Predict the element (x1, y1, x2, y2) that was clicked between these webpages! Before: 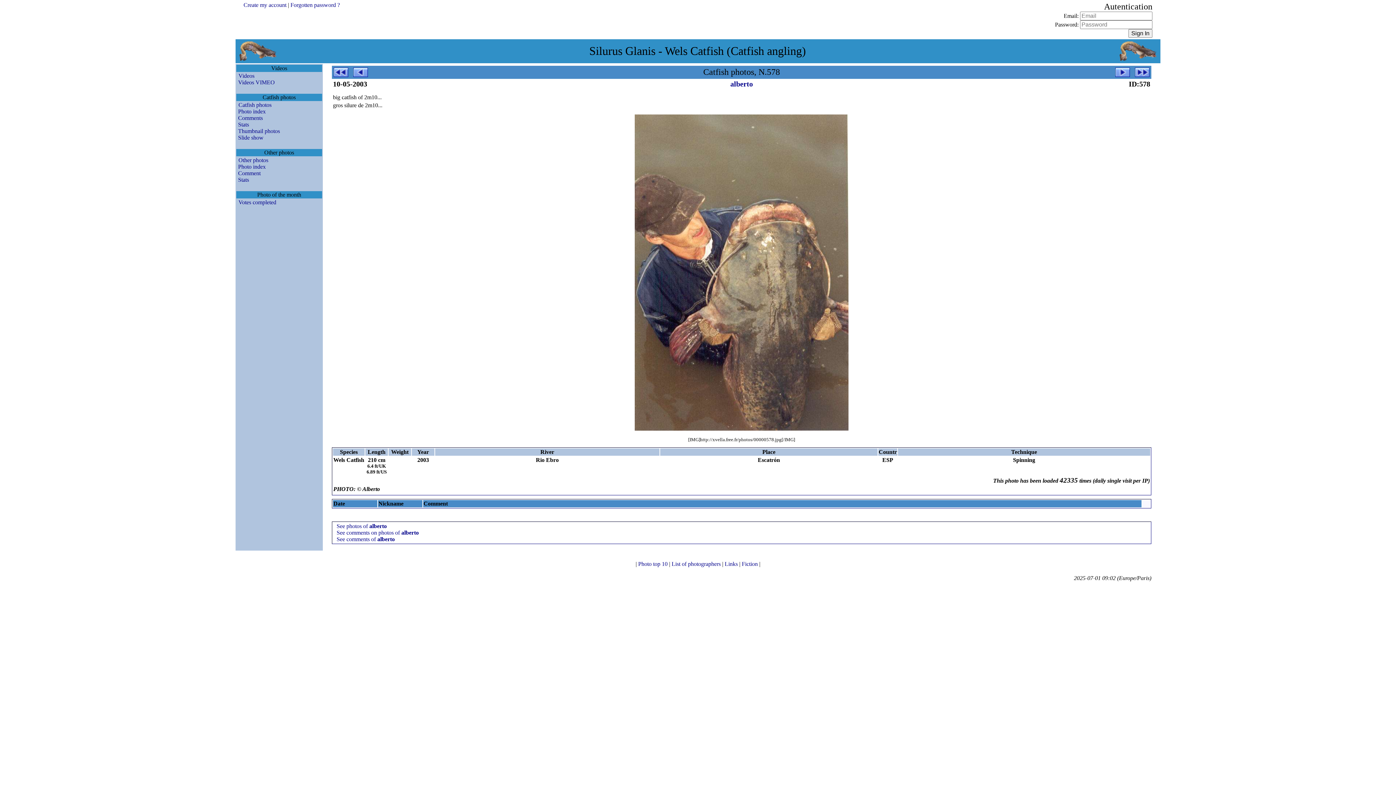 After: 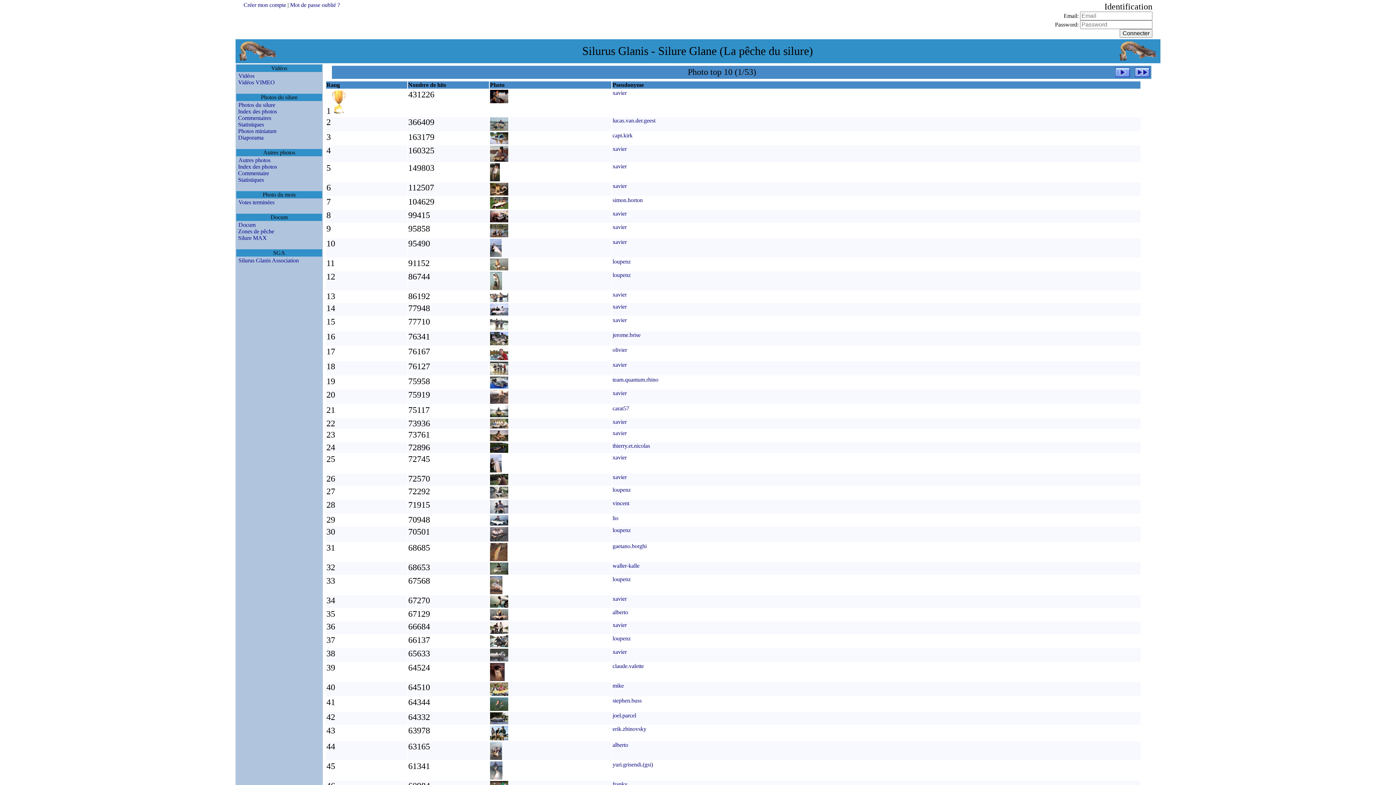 Action: label: Photo top 10  bbox: (638, 561, 669, 567)